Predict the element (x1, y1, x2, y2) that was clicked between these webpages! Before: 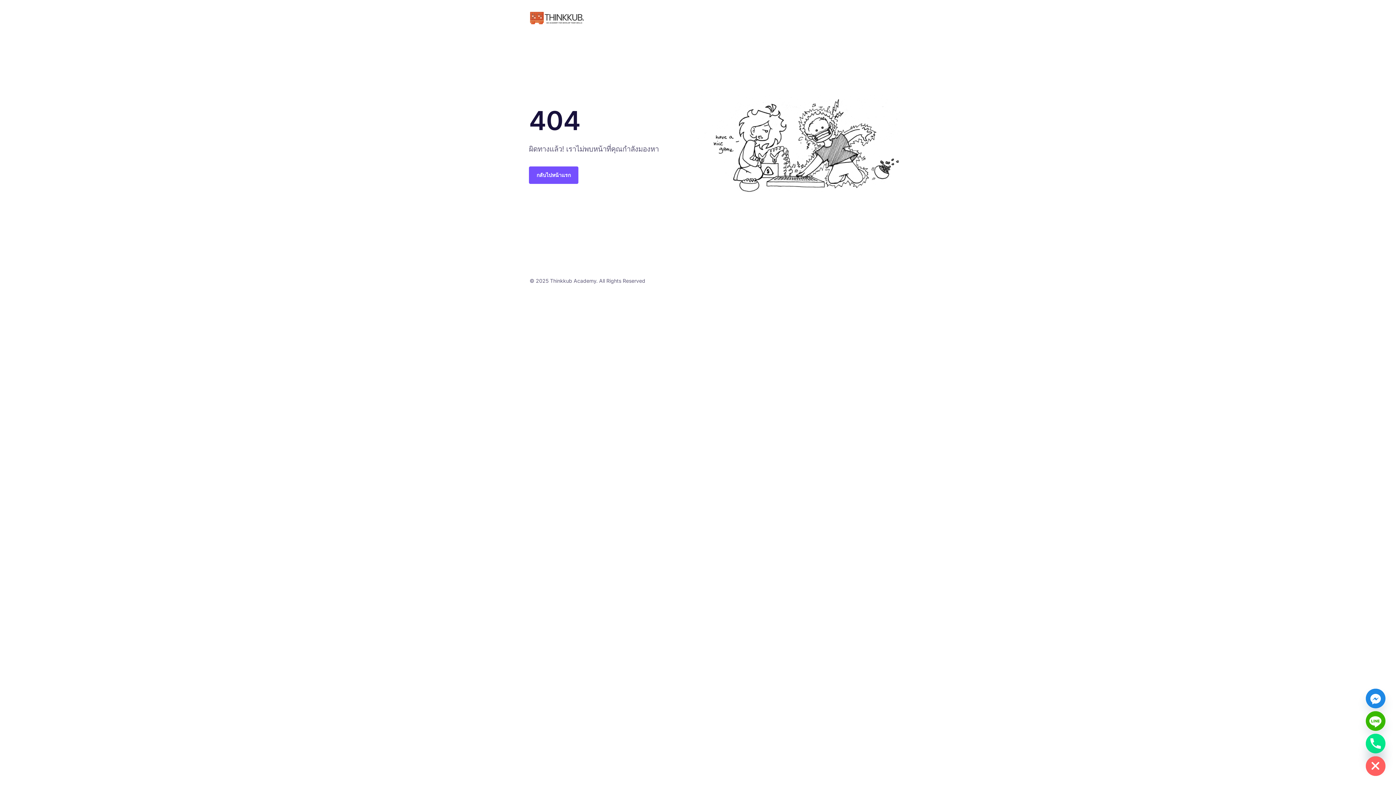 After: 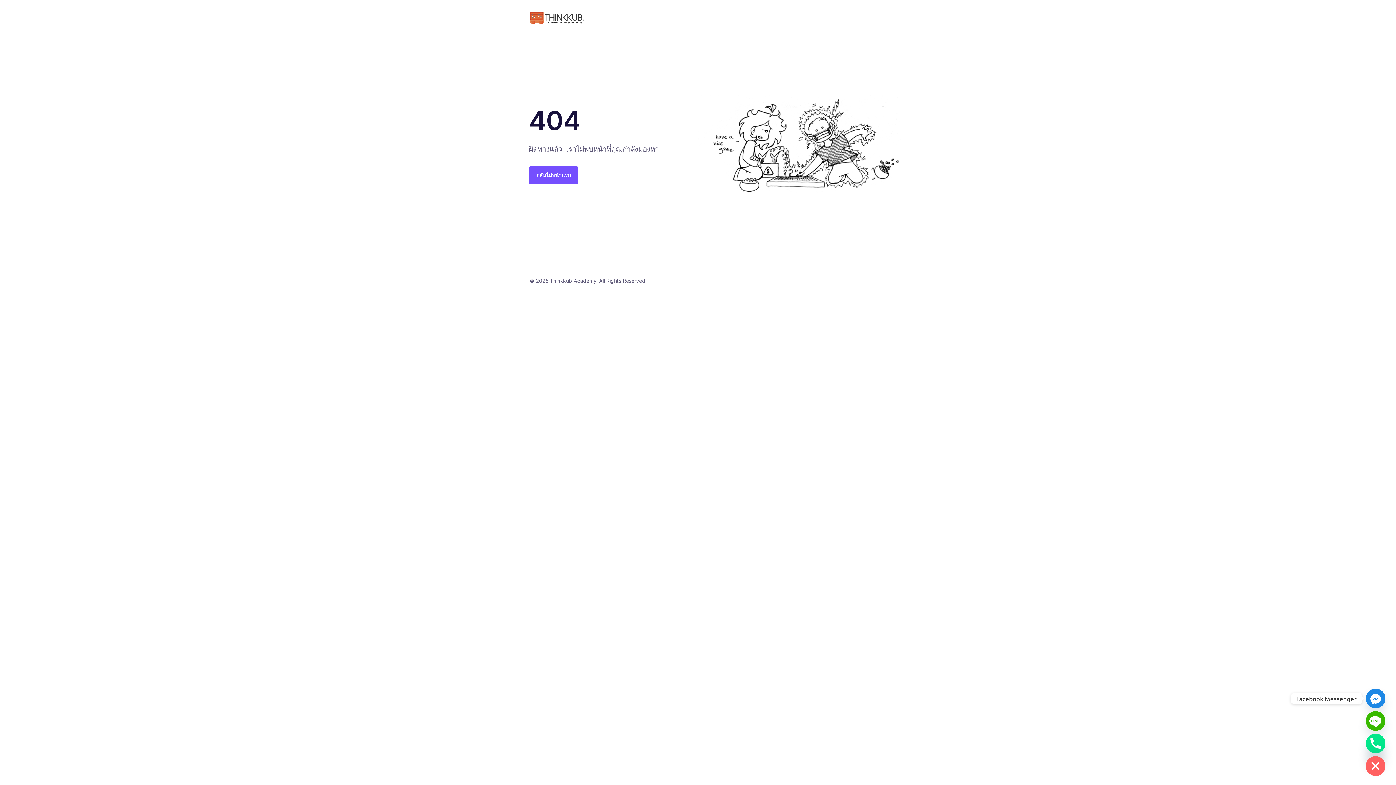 Action: bbox: (1366, 689, 1385, 708) label: Facebook_Messenger